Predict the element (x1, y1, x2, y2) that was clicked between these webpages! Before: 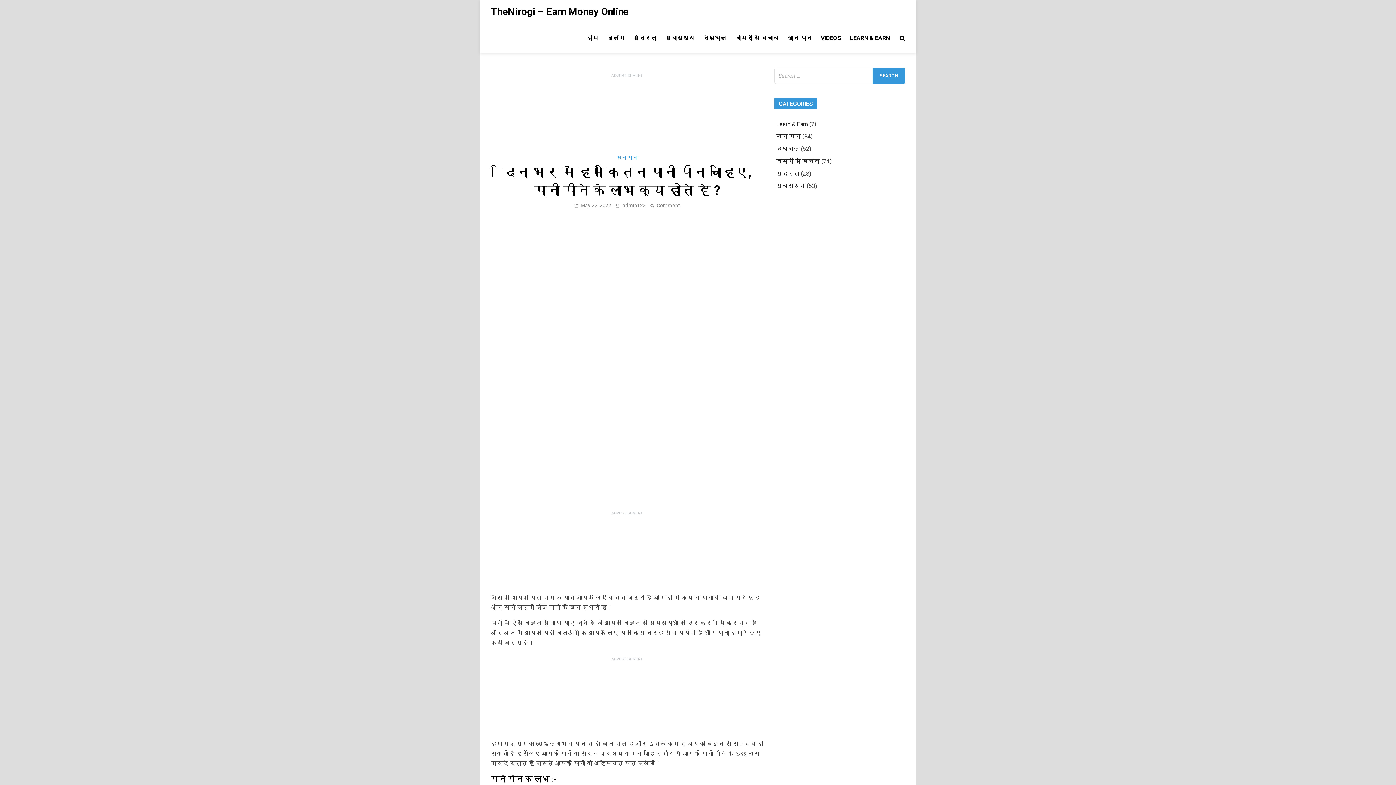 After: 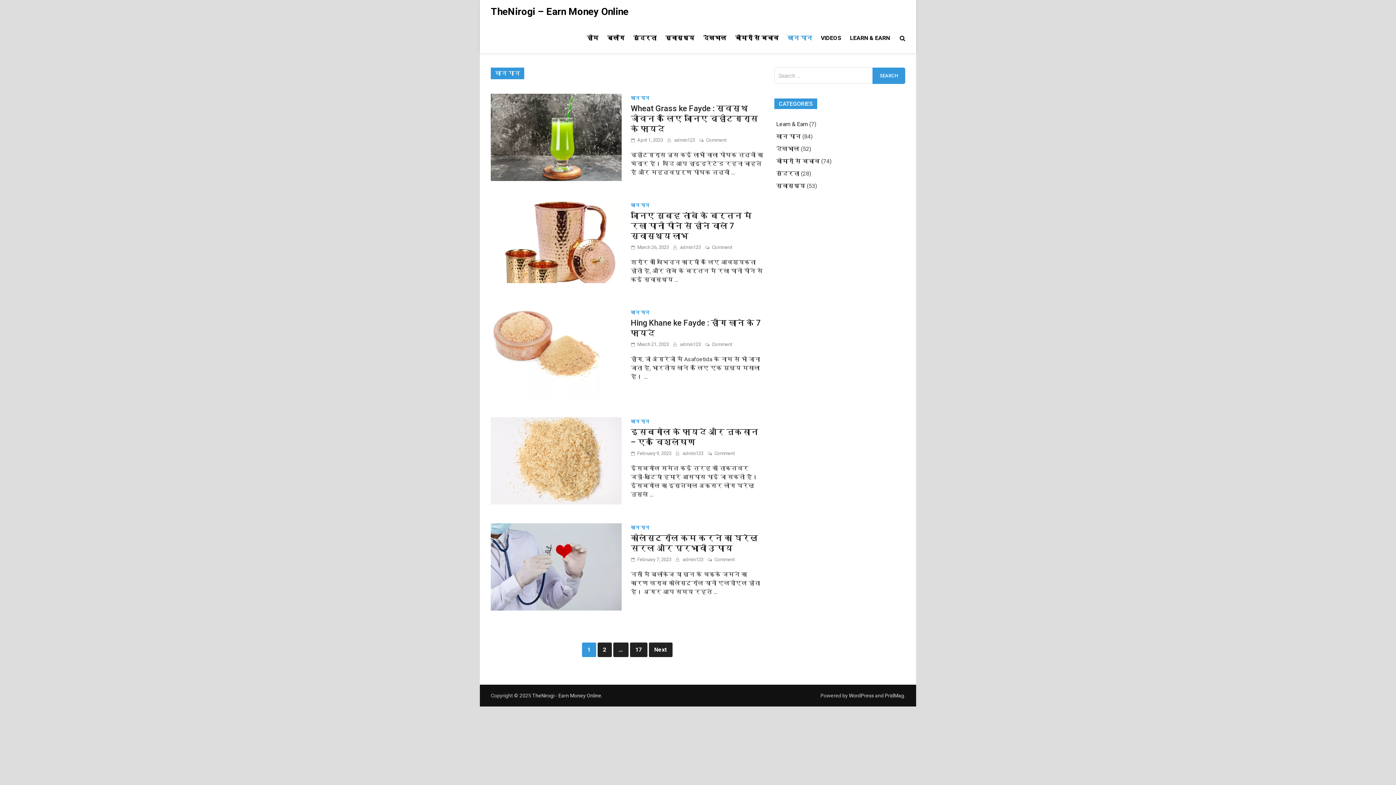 Action: bbox: (776, 133, 801, 140) label: खान पान